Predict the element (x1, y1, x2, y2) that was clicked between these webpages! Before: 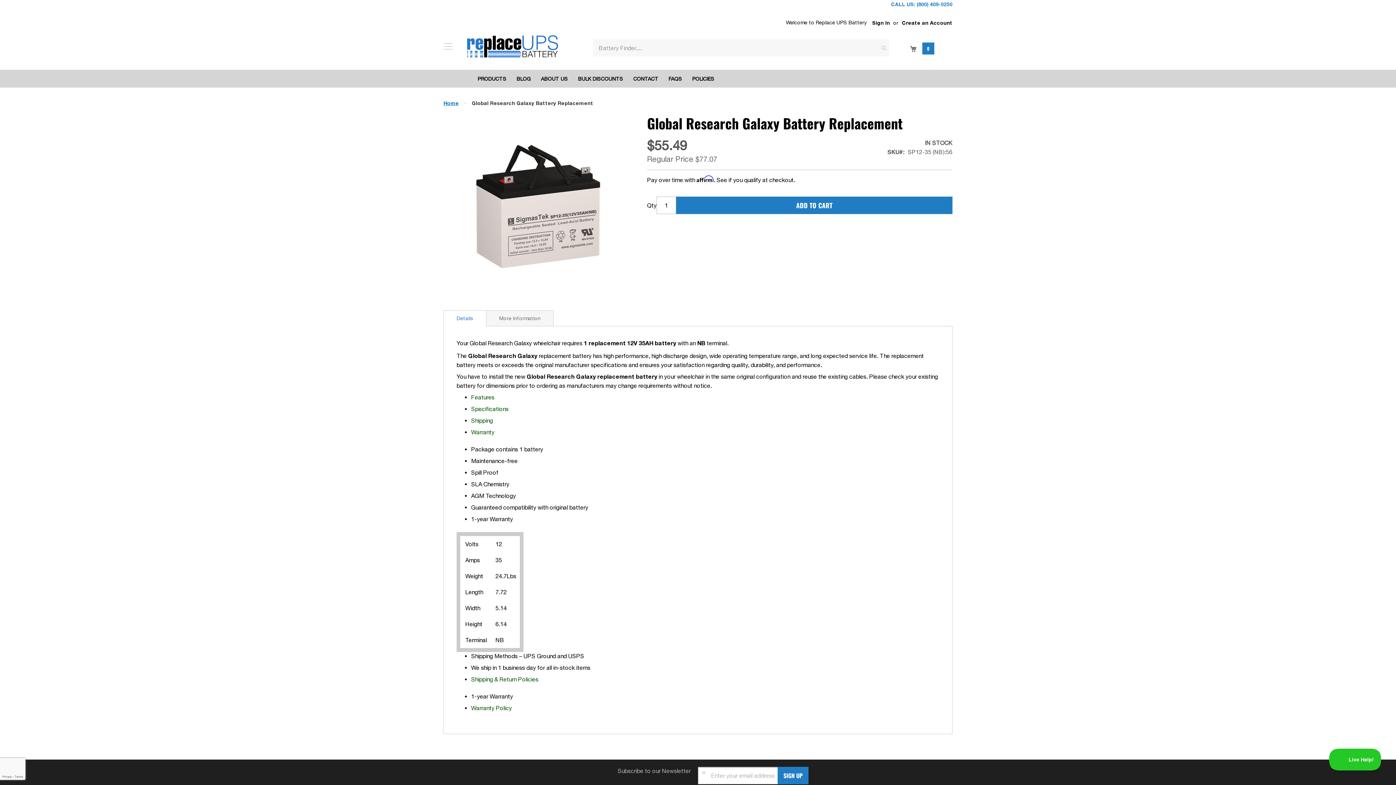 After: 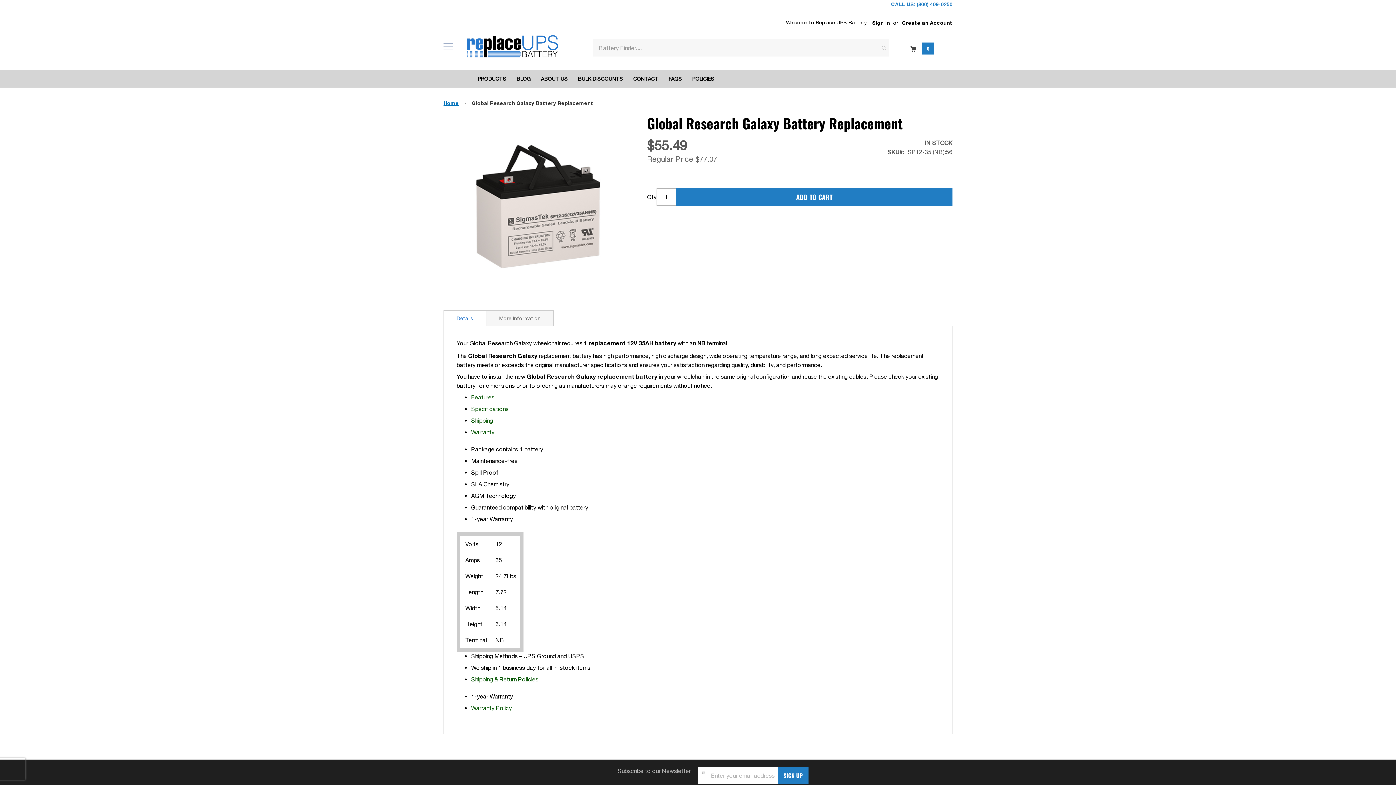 Action: bbox: (676, 196, 952, 214) label: ADD TO CART